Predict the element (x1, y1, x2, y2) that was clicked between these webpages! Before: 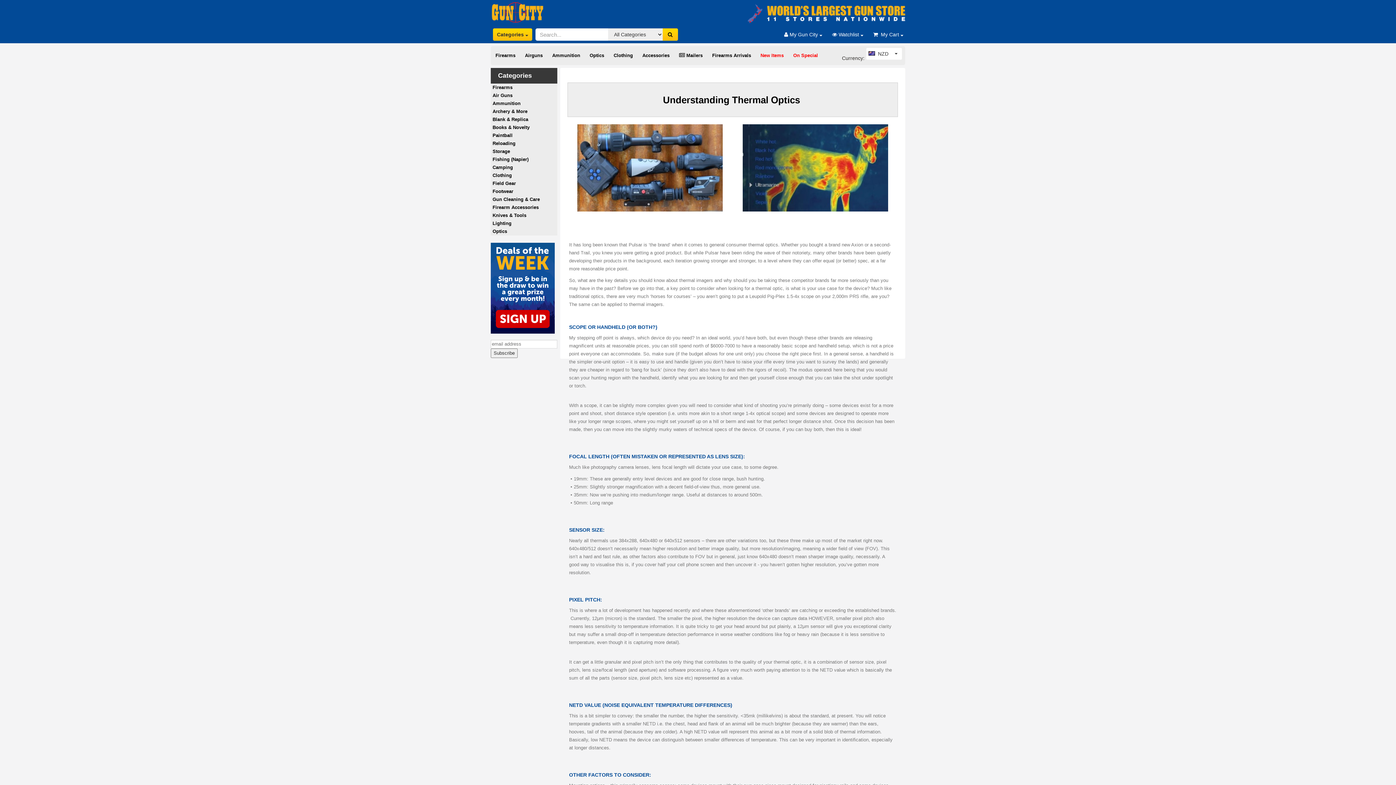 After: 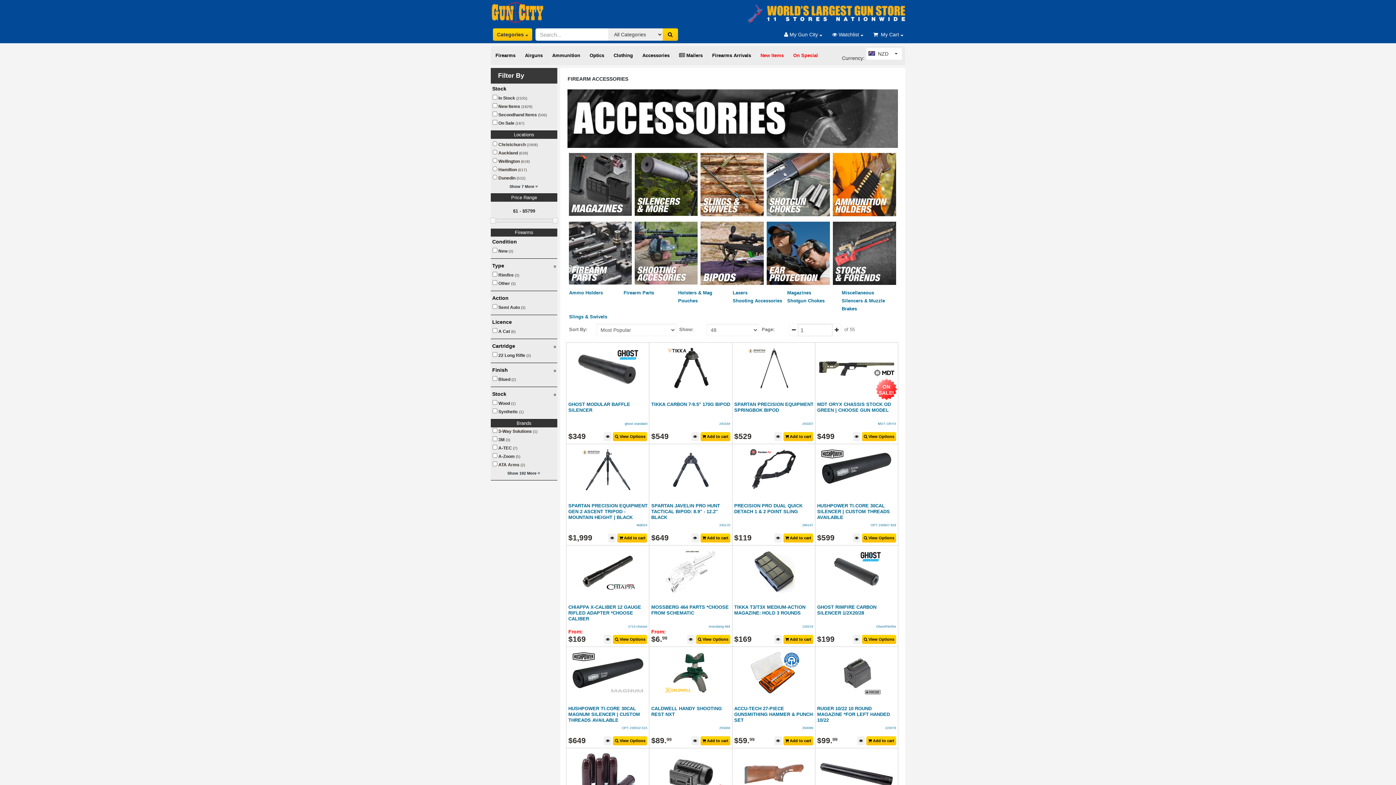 Action: label: Accessories bbox: (637, 48, 674, 63)